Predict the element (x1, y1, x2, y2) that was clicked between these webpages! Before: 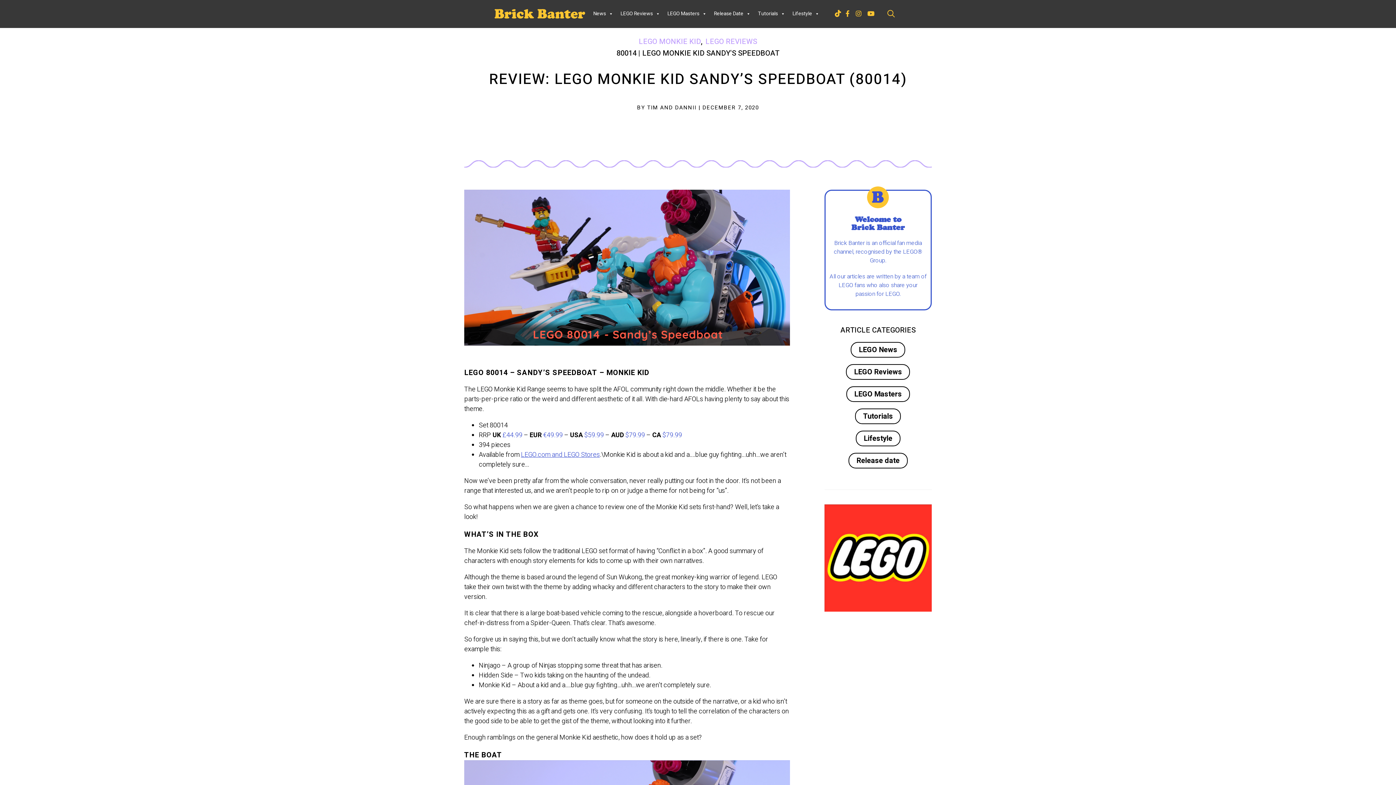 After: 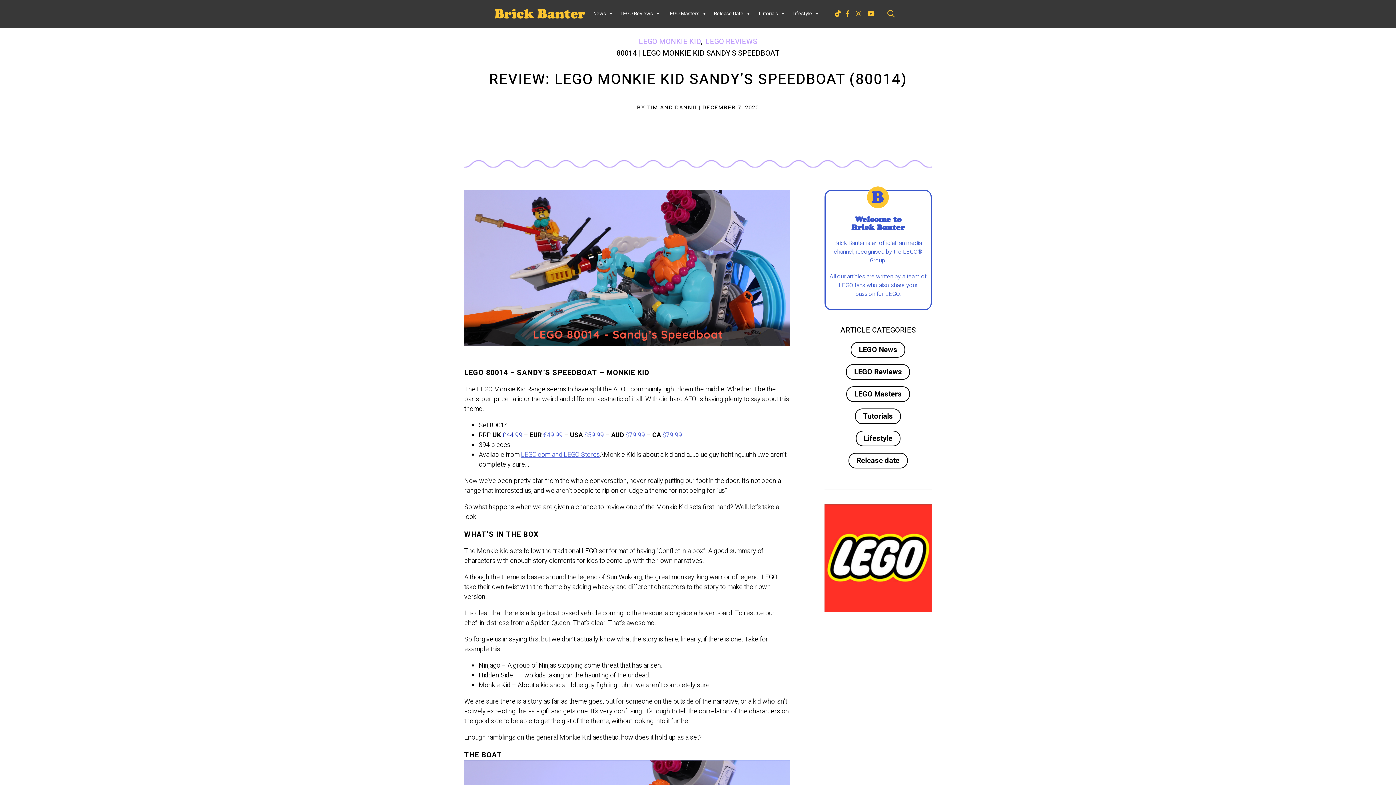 Action: label: £44.99 bbox: (502, 430, 522, 440)